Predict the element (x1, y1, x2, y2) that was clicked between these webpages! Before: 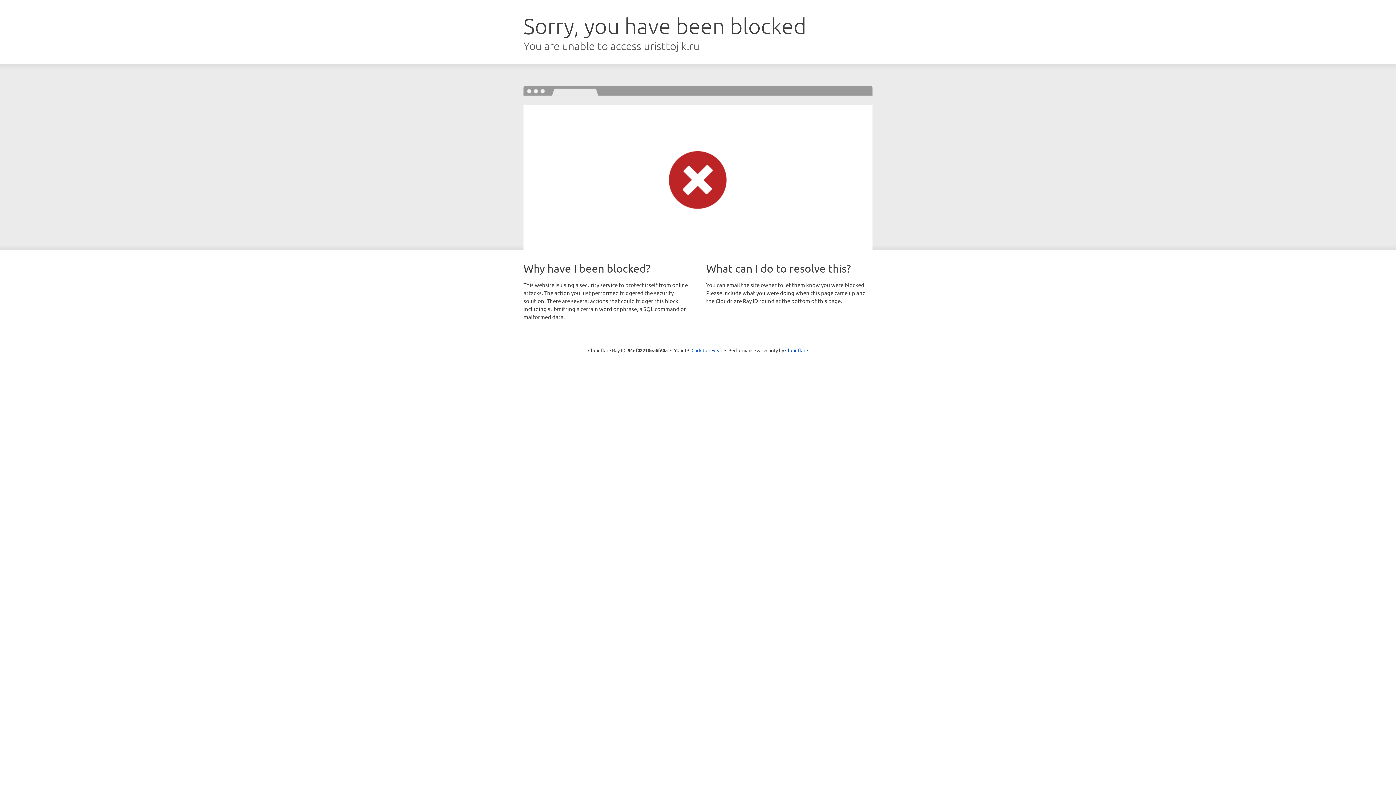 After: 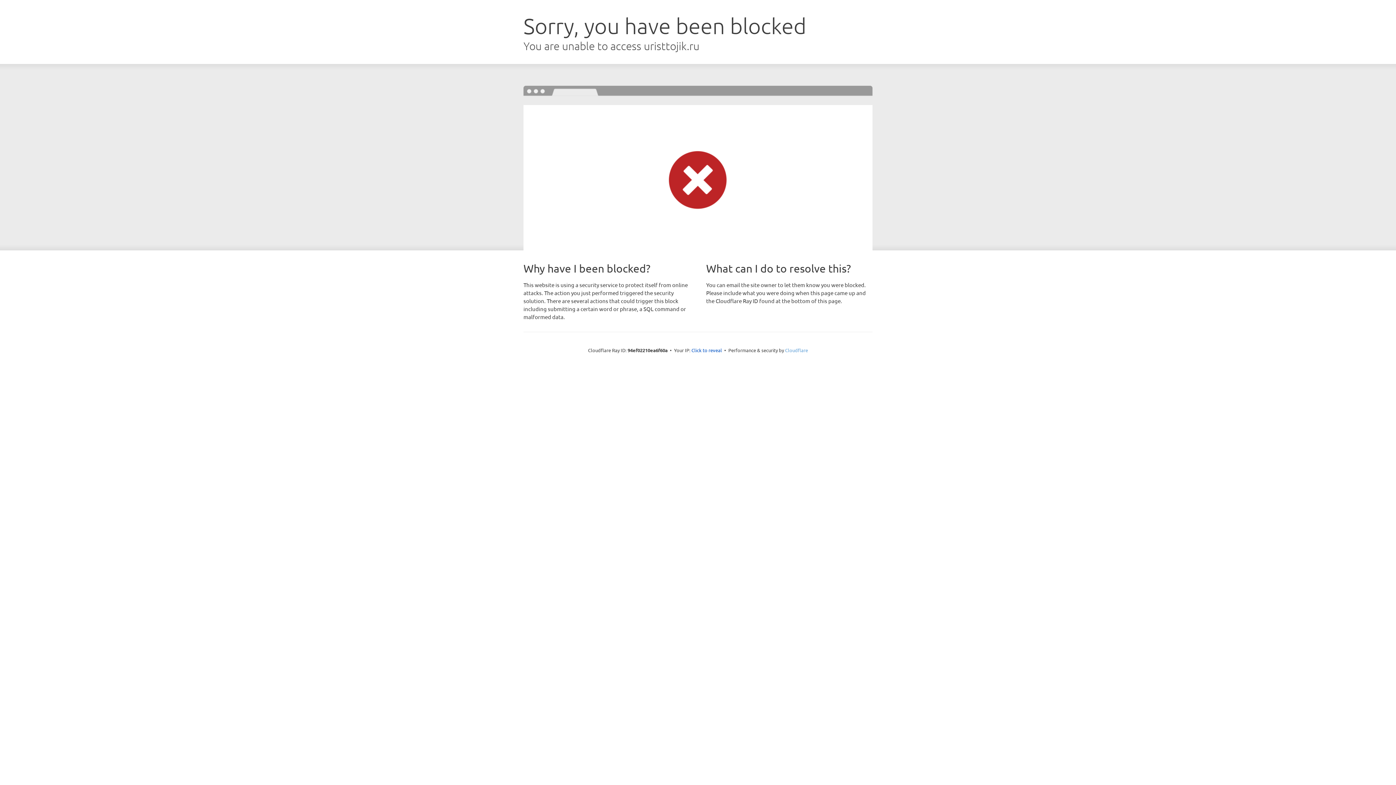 Action: label: Cloudflare bbox: (785, 347, 808, 353)